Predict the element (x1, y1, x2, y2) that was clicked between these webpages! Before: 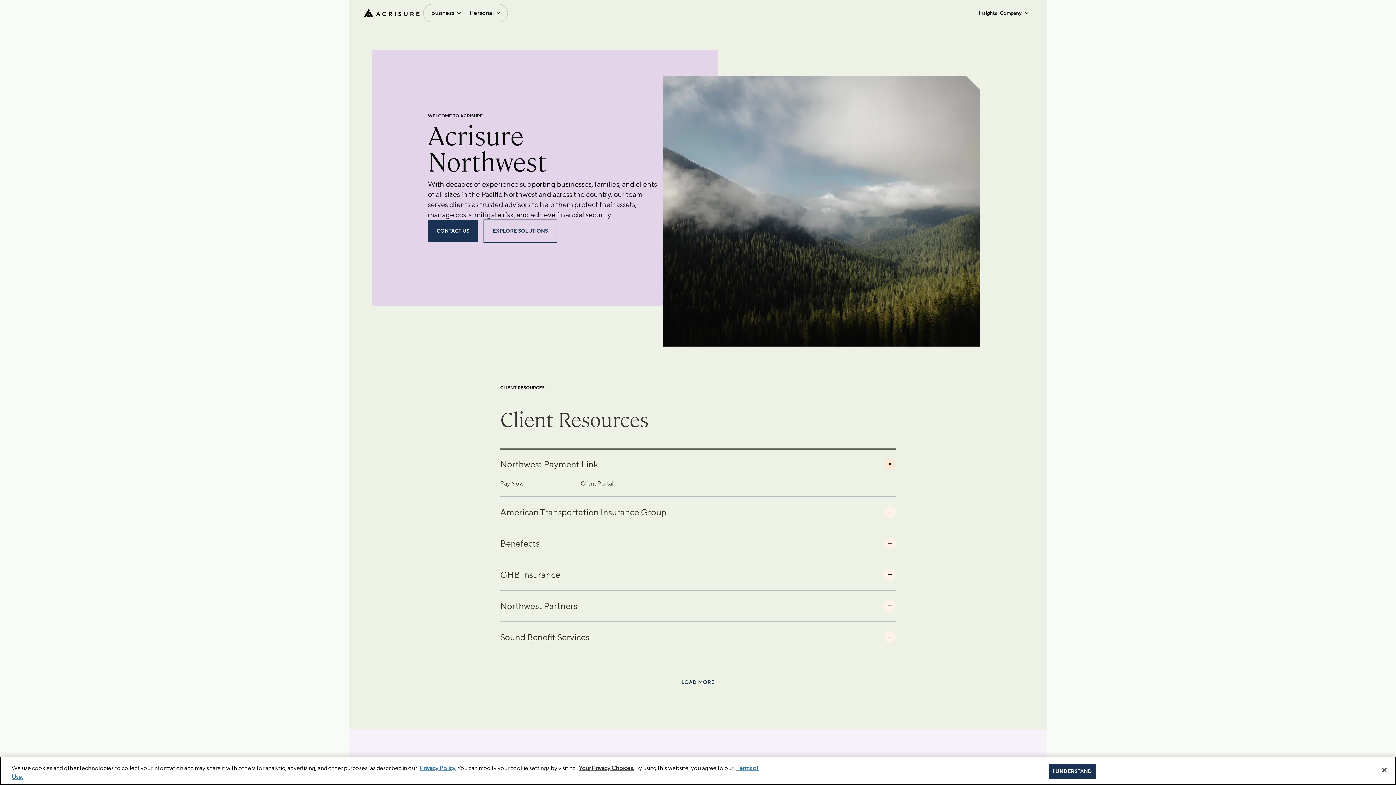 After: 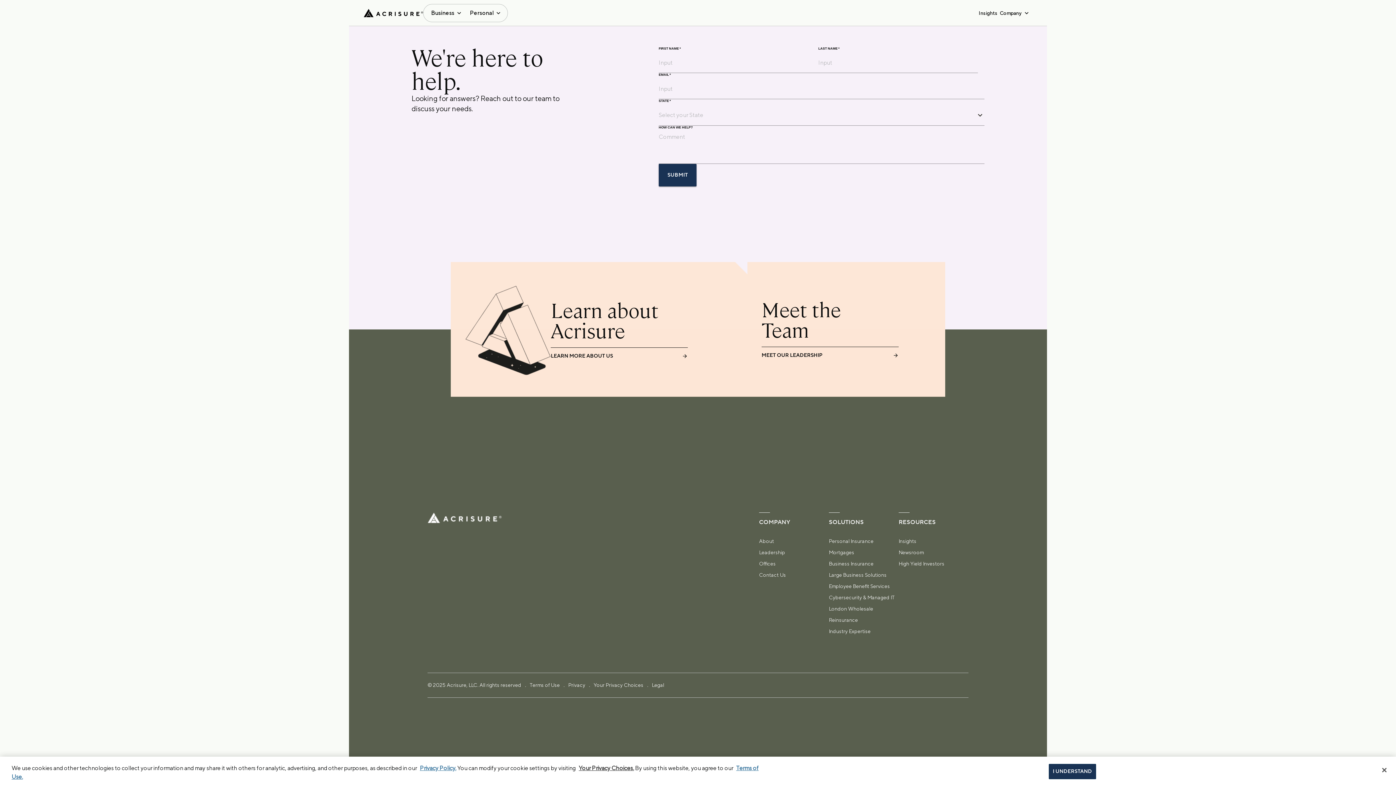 Action: label: CONTACT US bbox: (428, 220, 478, 242)